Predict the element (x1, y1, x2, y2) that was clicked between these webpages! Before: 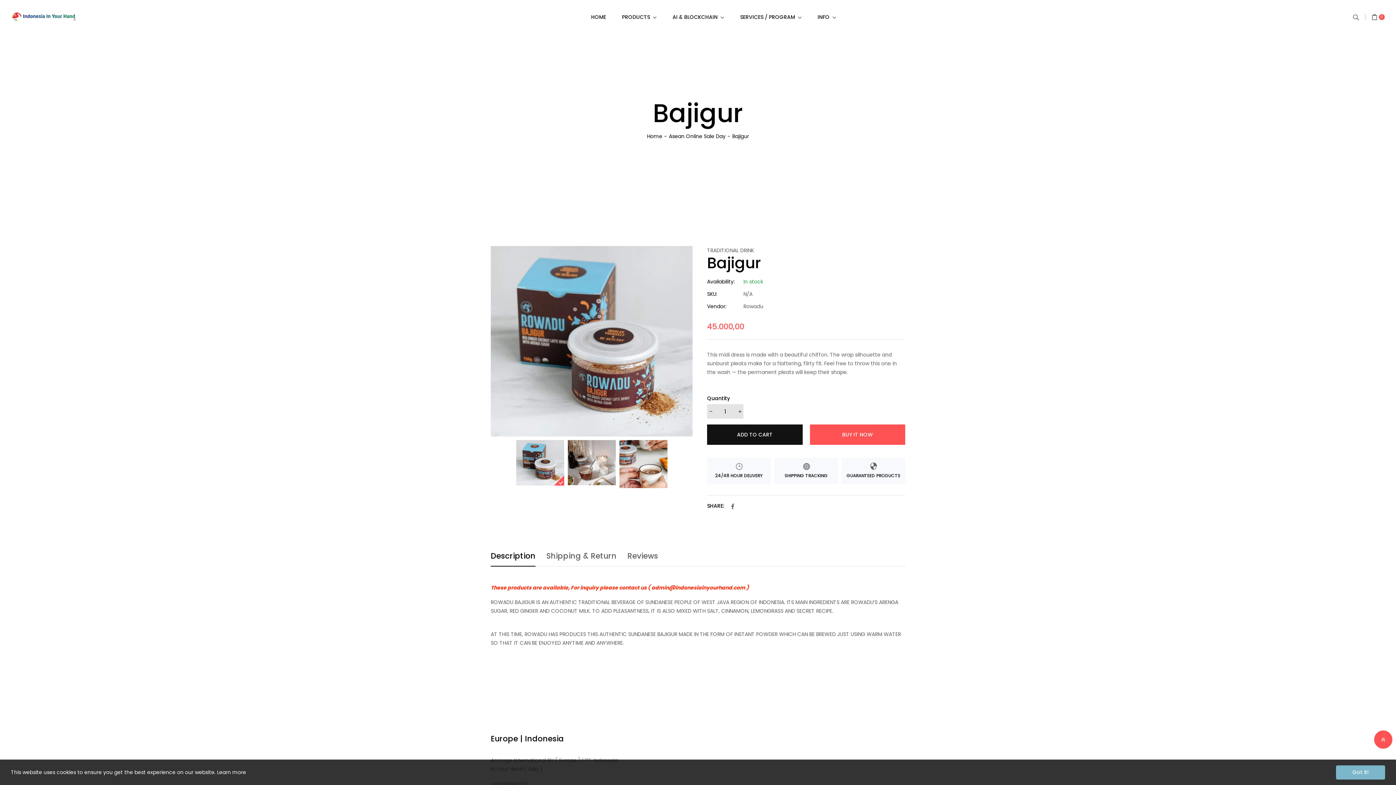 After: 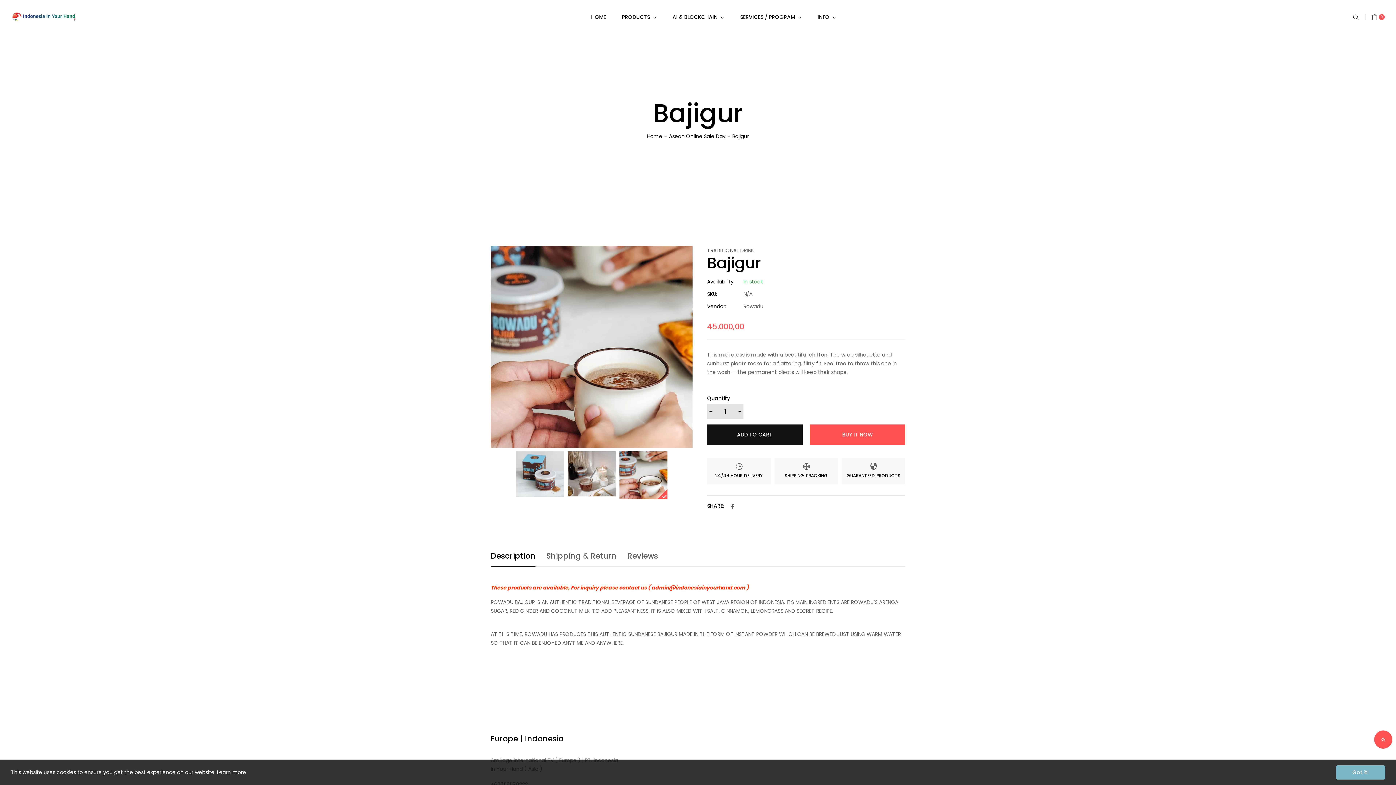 Action: bbox: (619, 440, 667, 488)